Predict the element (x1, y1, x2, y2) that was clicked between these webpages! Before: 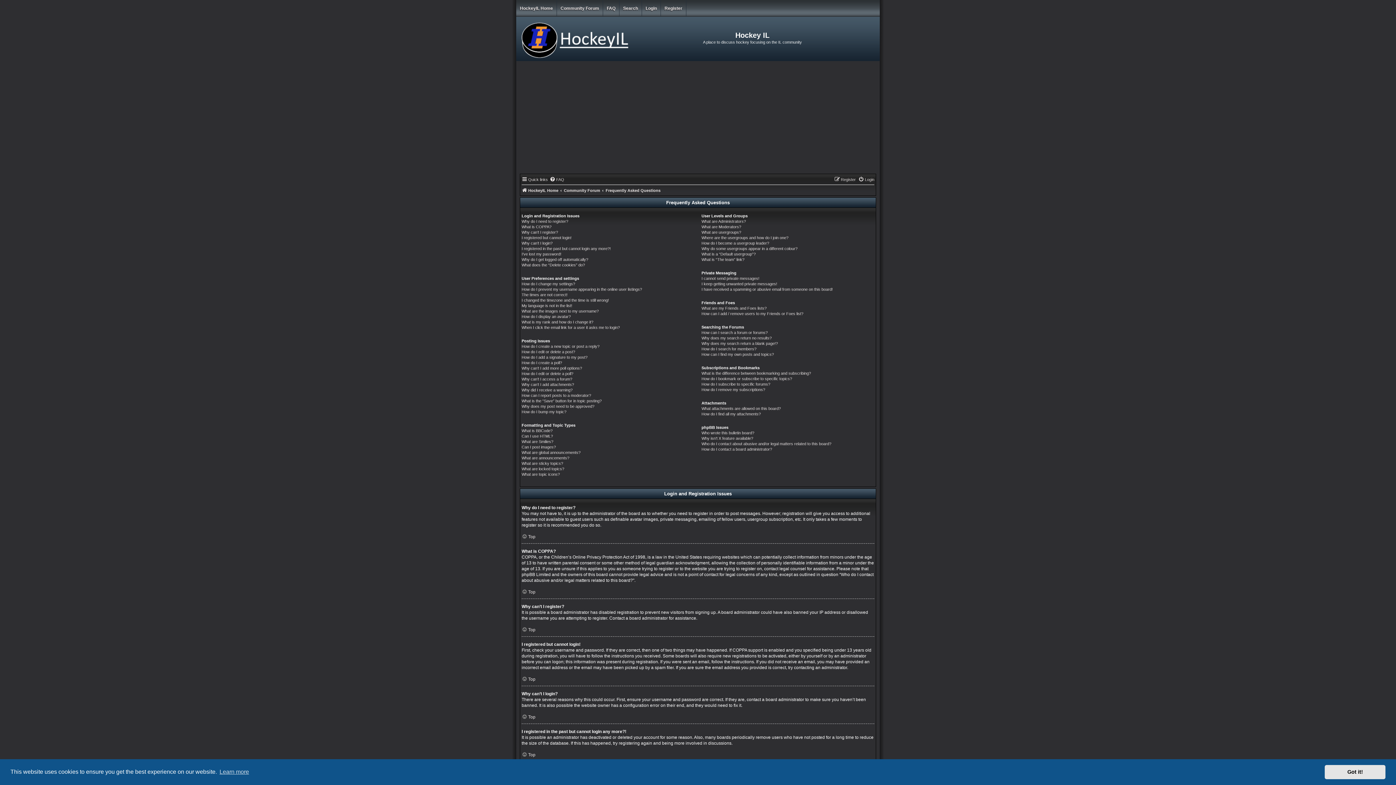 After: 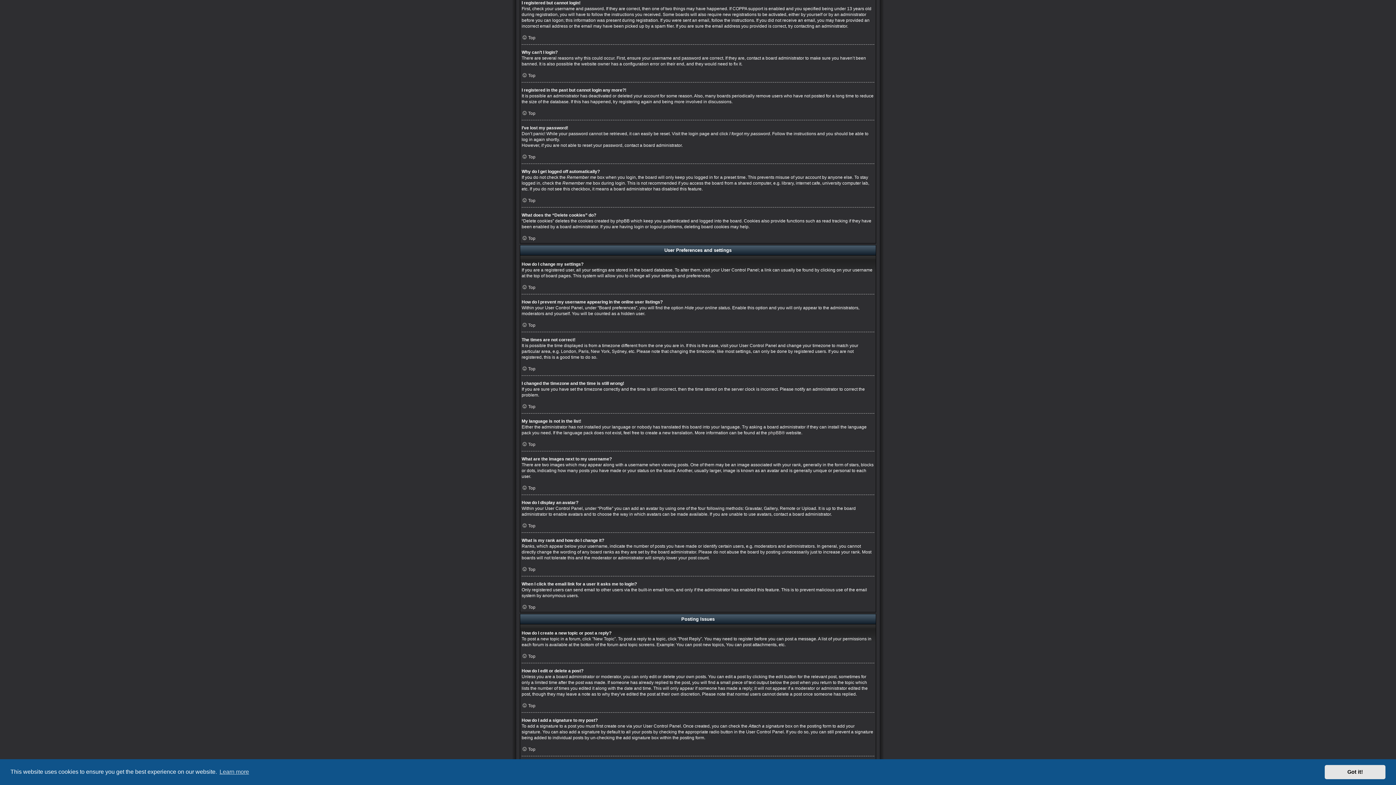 Action: label: I registered but cannot login! bbox: (521, 235, 571, 240)